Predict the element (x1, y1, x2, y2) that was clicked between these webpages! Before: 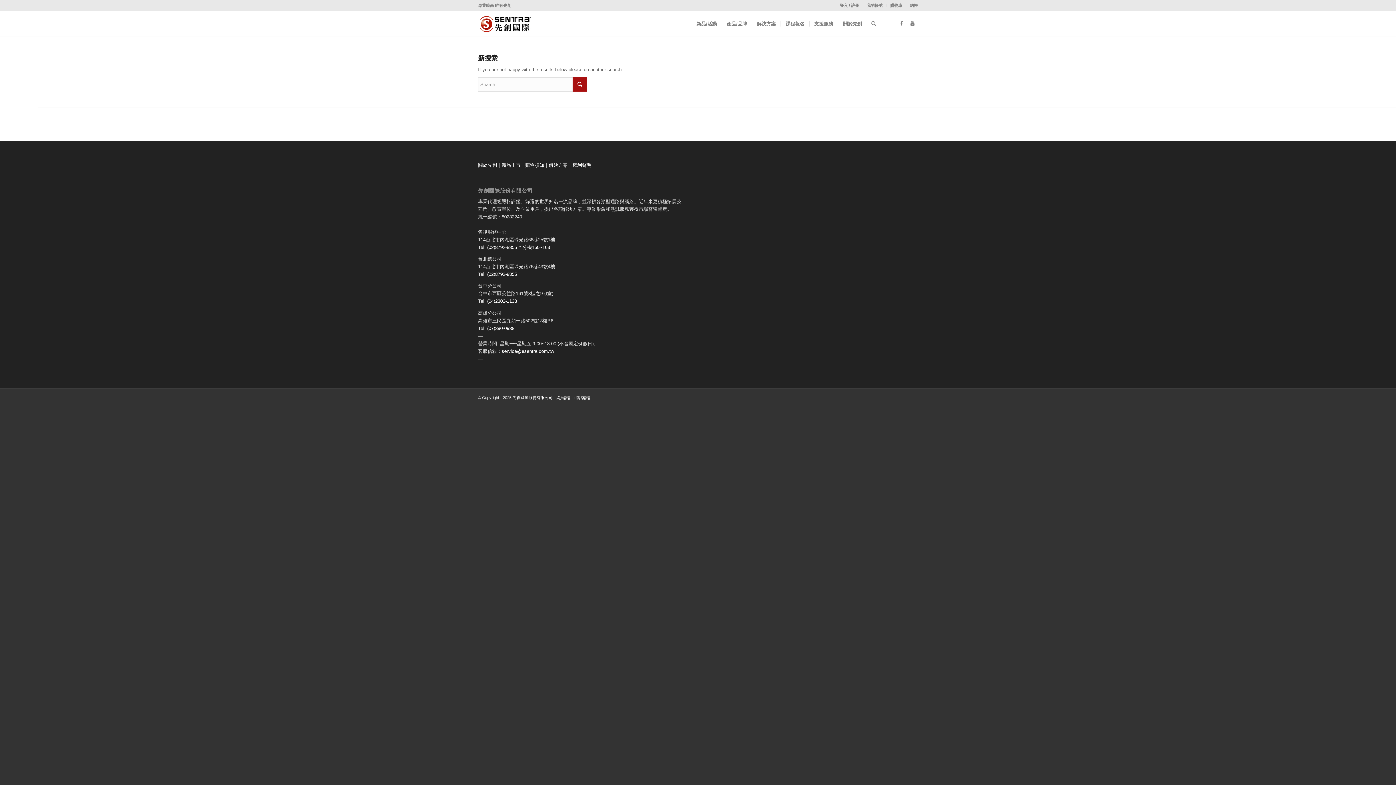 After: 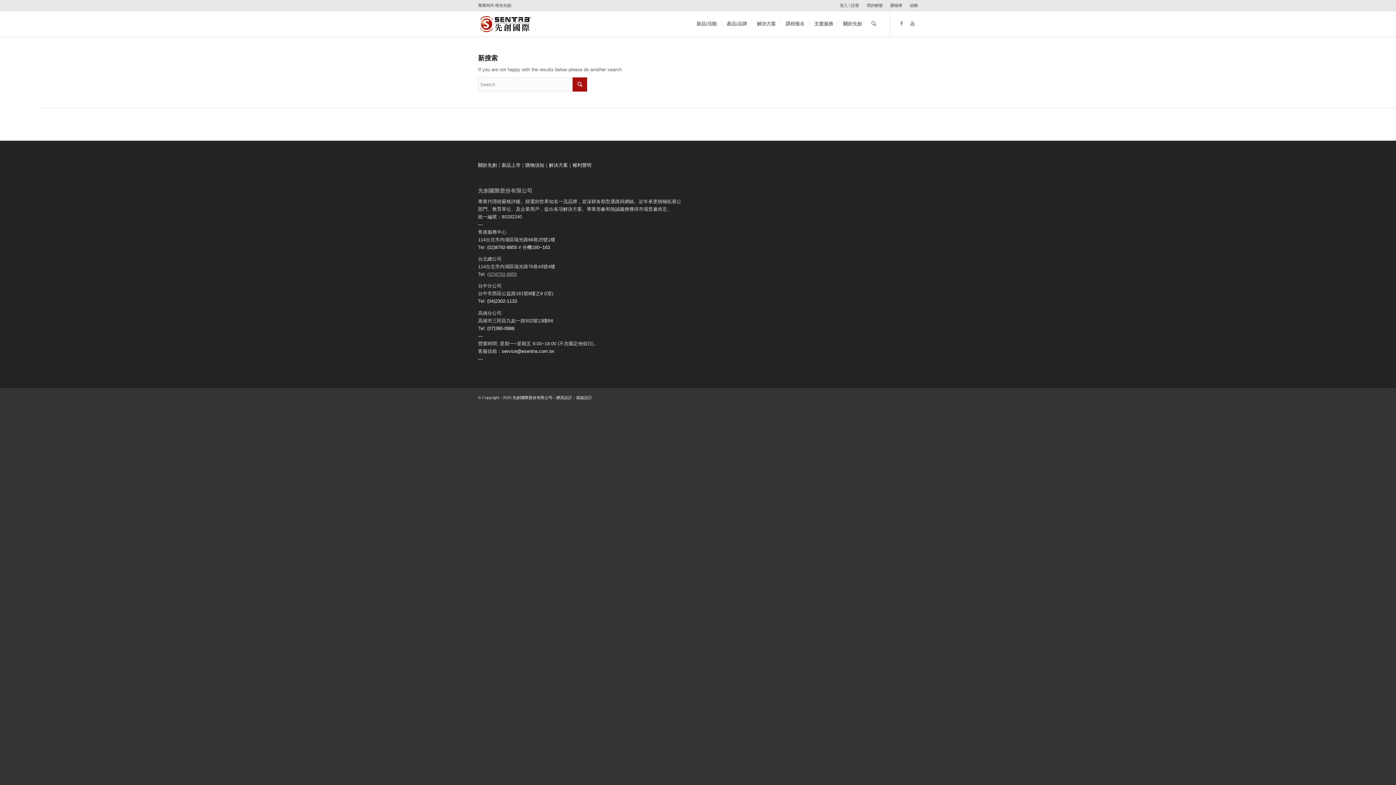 Action: label: (02)8792-8855 bbox: (487, 271, 517, 277)